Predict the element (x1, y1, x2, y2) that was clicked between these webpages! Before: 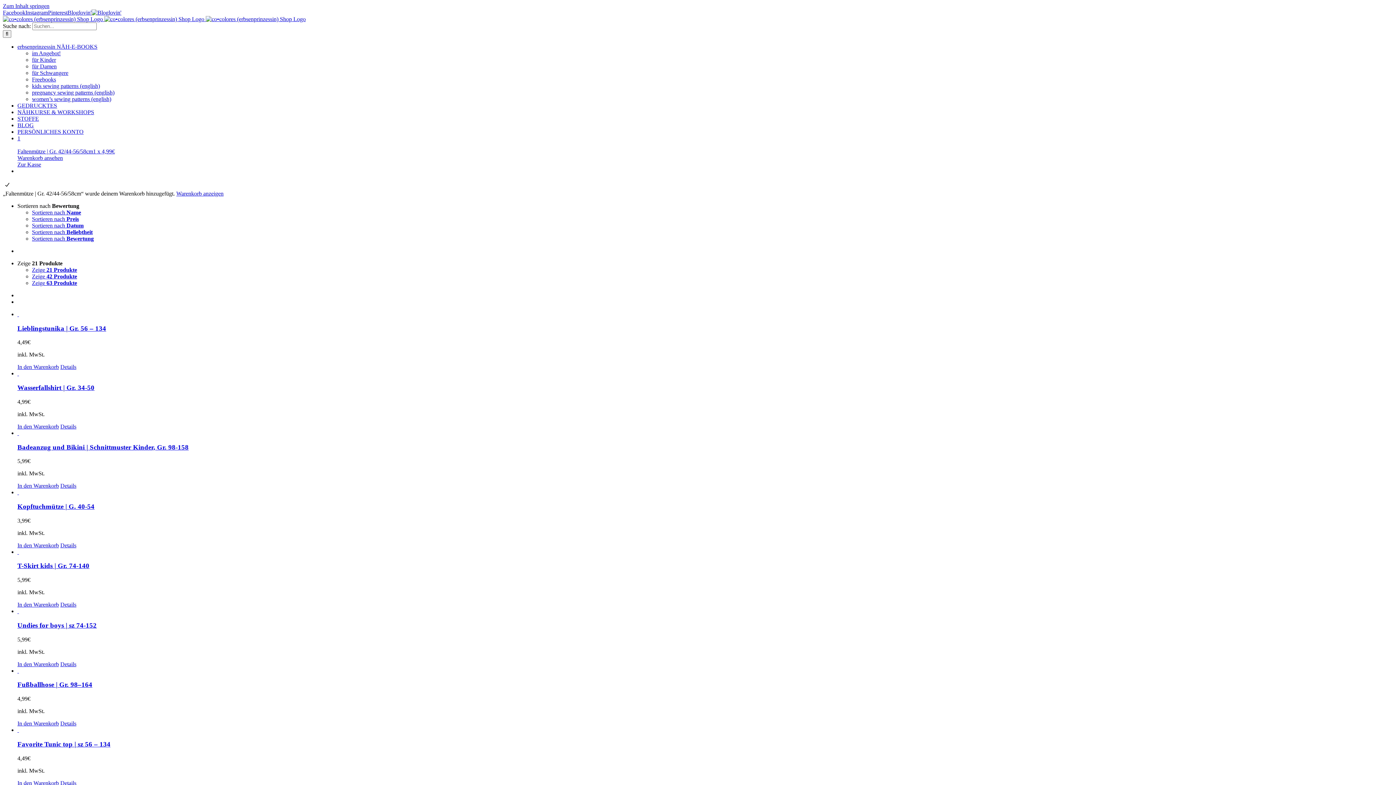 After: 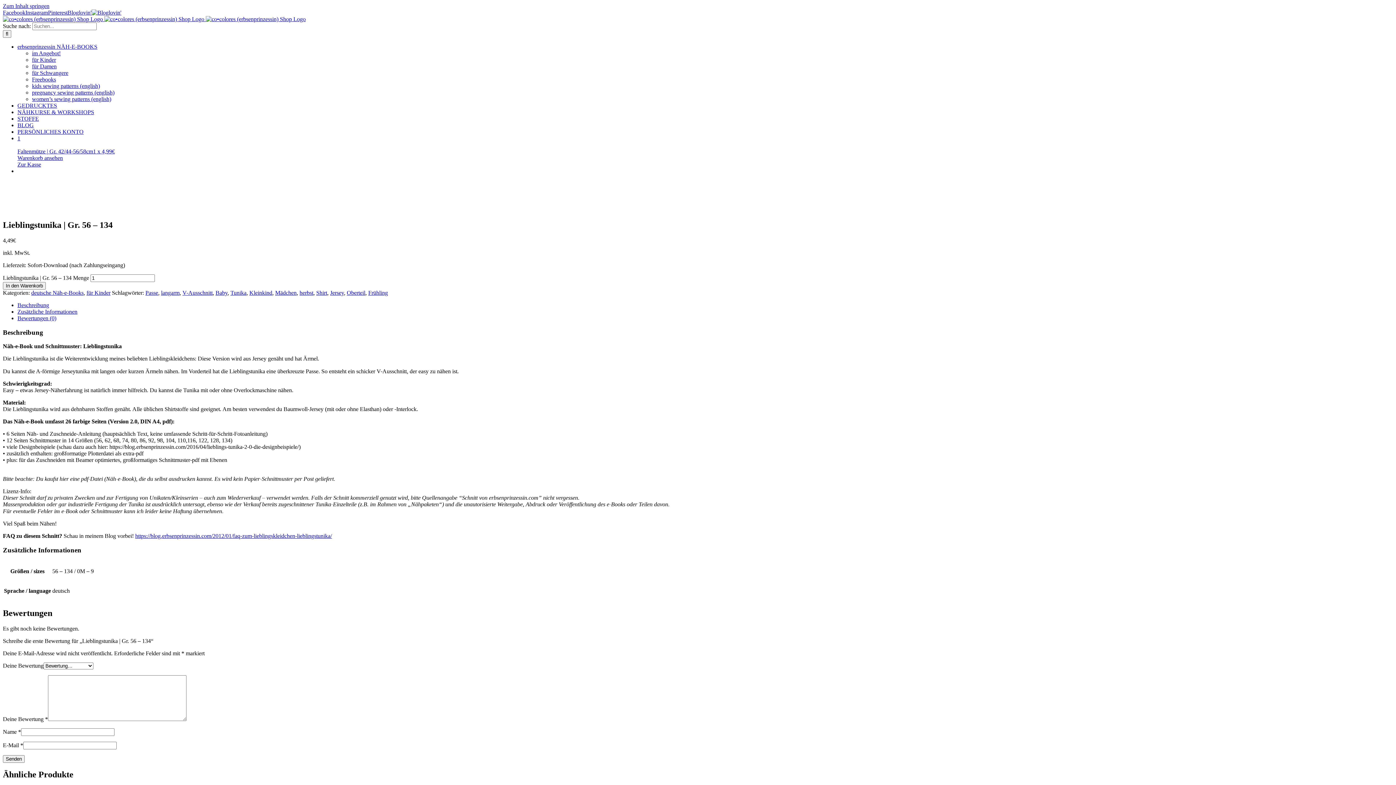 Action: label: Details bbox: (60, 364, 76, 370)